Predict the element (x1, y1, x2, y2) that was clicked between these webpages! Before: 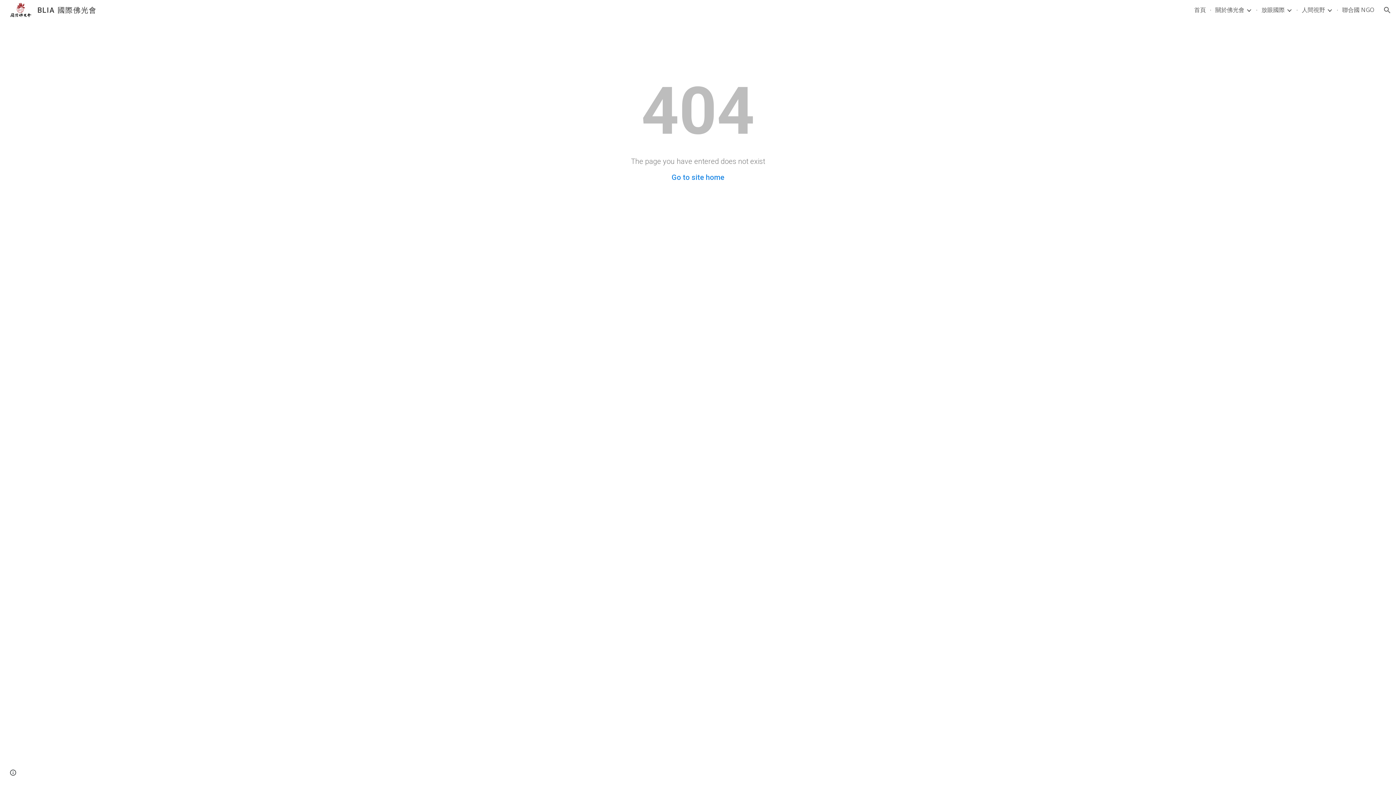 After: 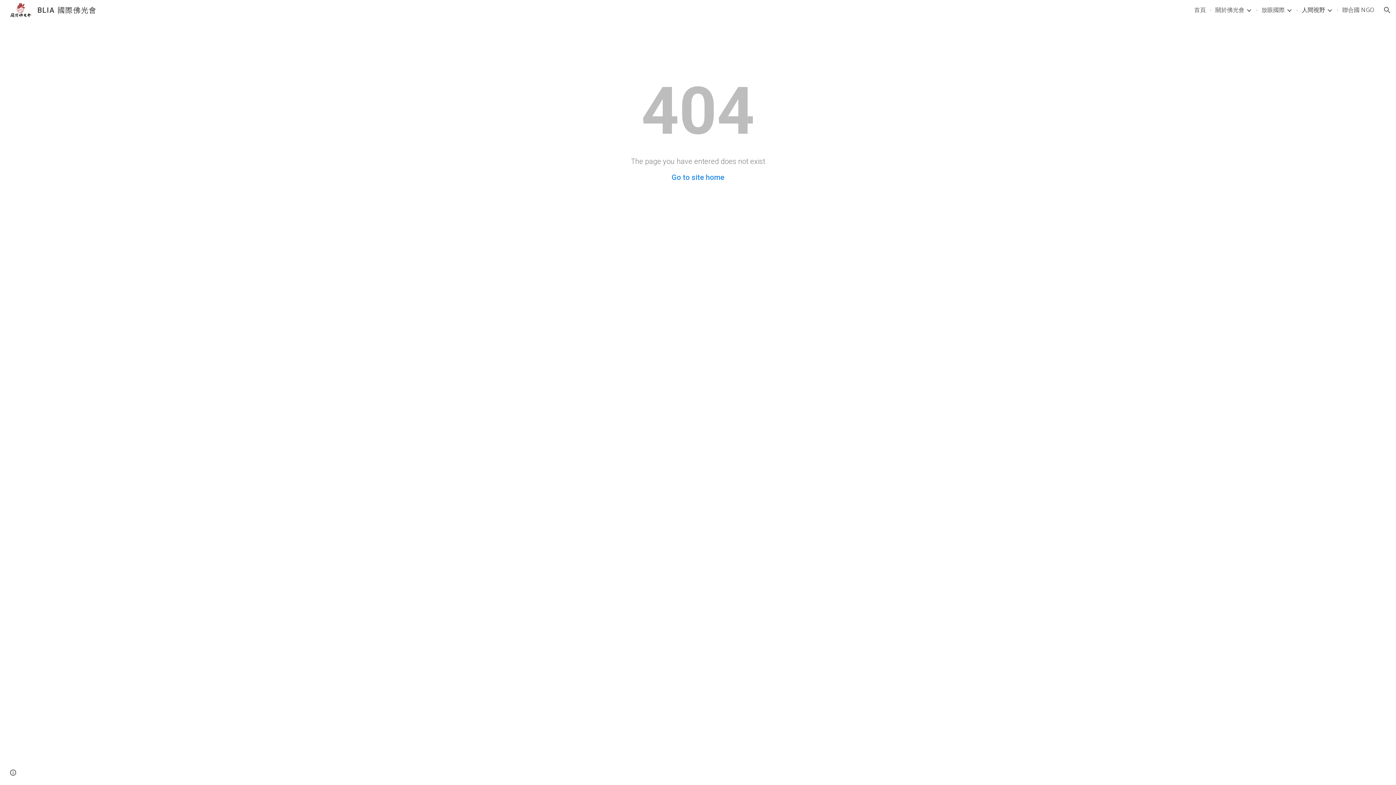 Action: bbox: (1302, 5, 1325, 14) label: 人間視野